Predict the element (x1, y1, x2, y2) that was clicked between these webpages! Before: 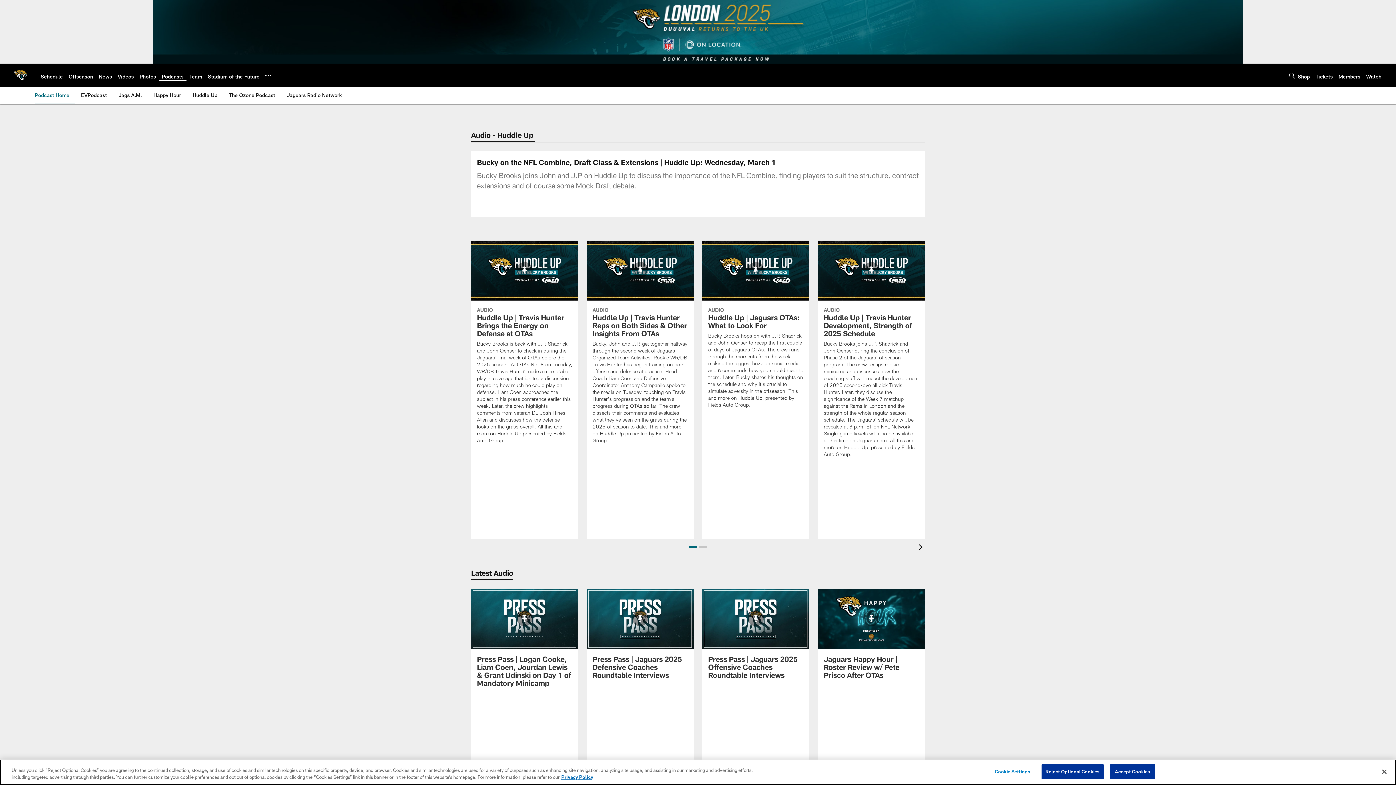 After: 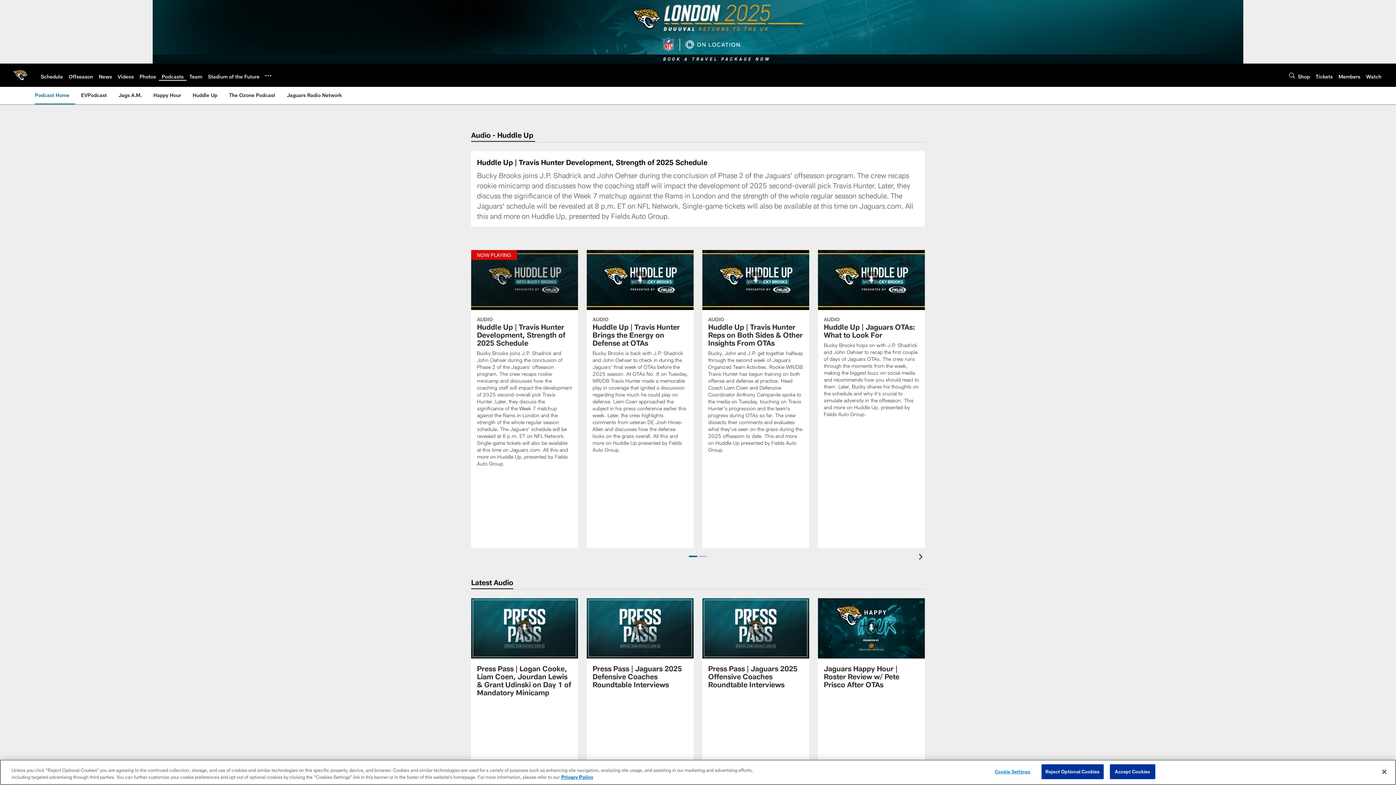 Action: bbox: (818, 240, 925, 466) label: Huddle Up | Travis Hunter Development, Strength of 2025 Schedule